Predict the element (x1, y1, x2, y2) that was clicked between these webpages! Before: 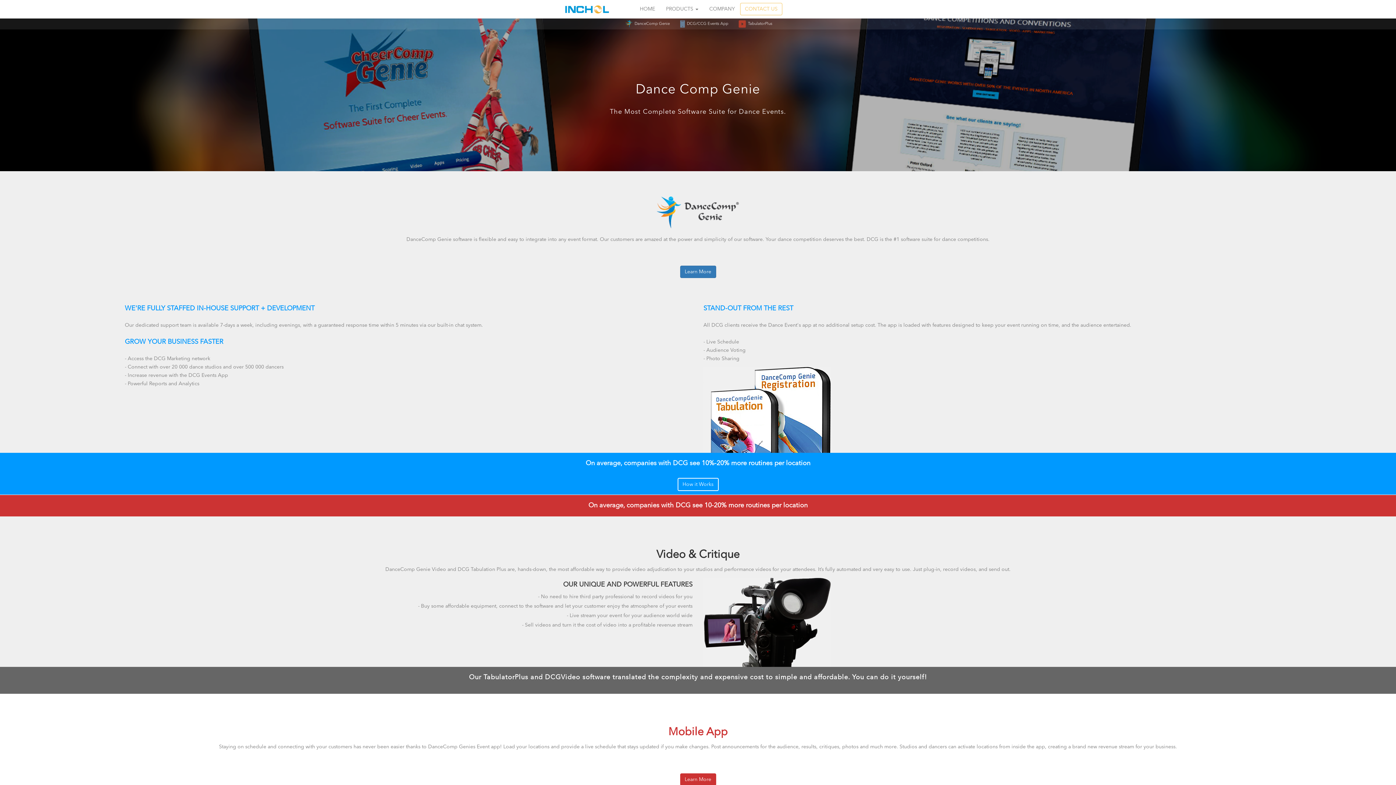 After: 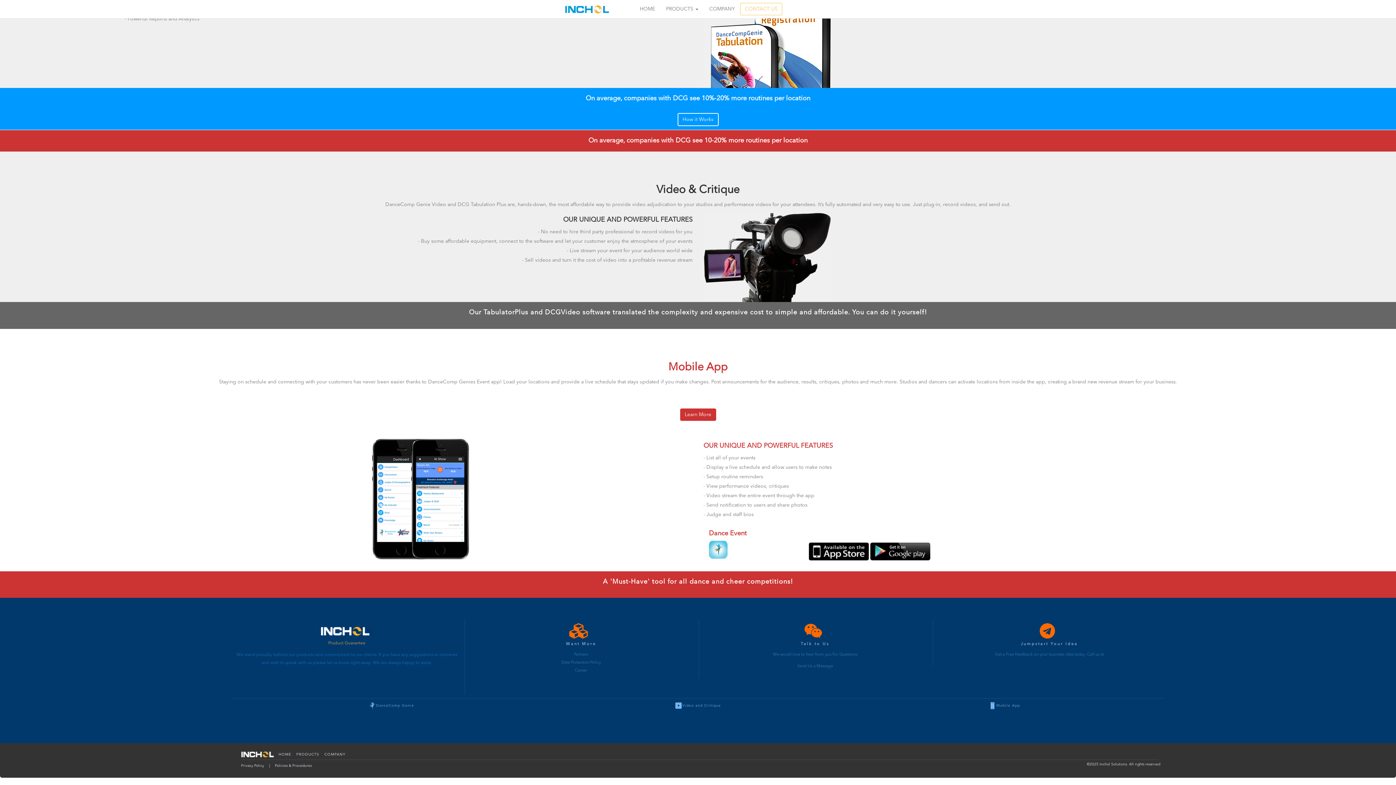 Action: bbox: (675, 18, 732, 30) label: DCG/CCG Events App